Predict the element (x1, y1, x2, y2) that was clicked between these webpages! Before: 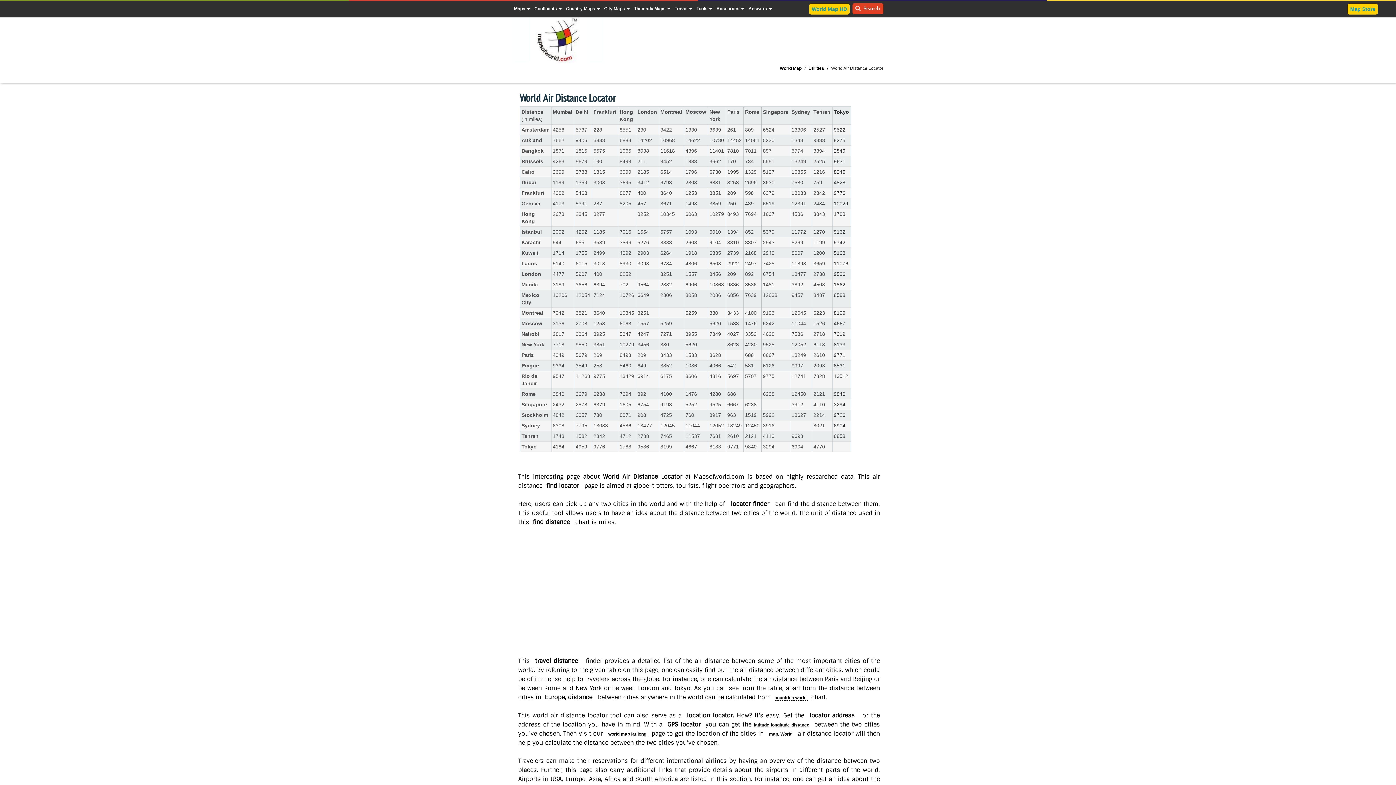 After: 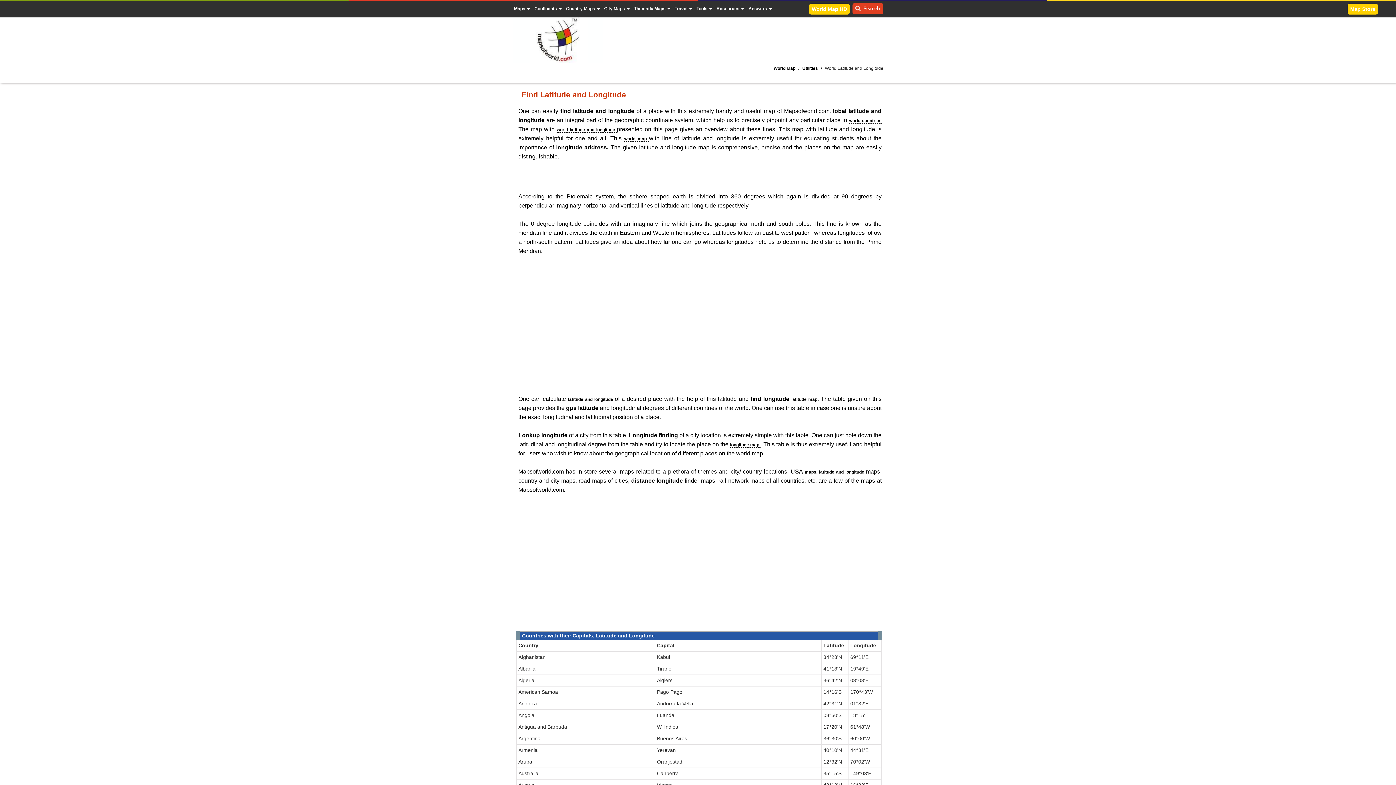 Action: label: latitude longitude distance bbox: (754, 722, 809, 728)